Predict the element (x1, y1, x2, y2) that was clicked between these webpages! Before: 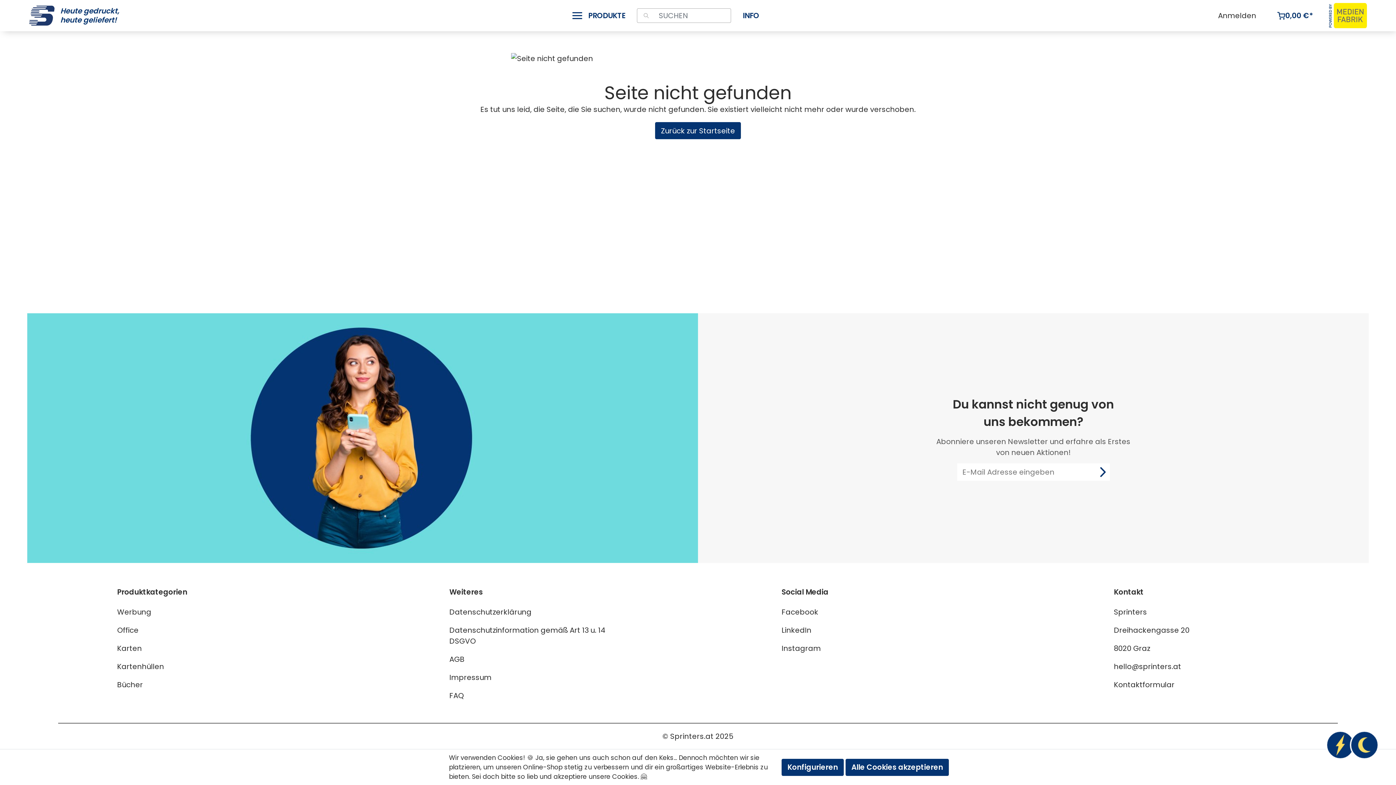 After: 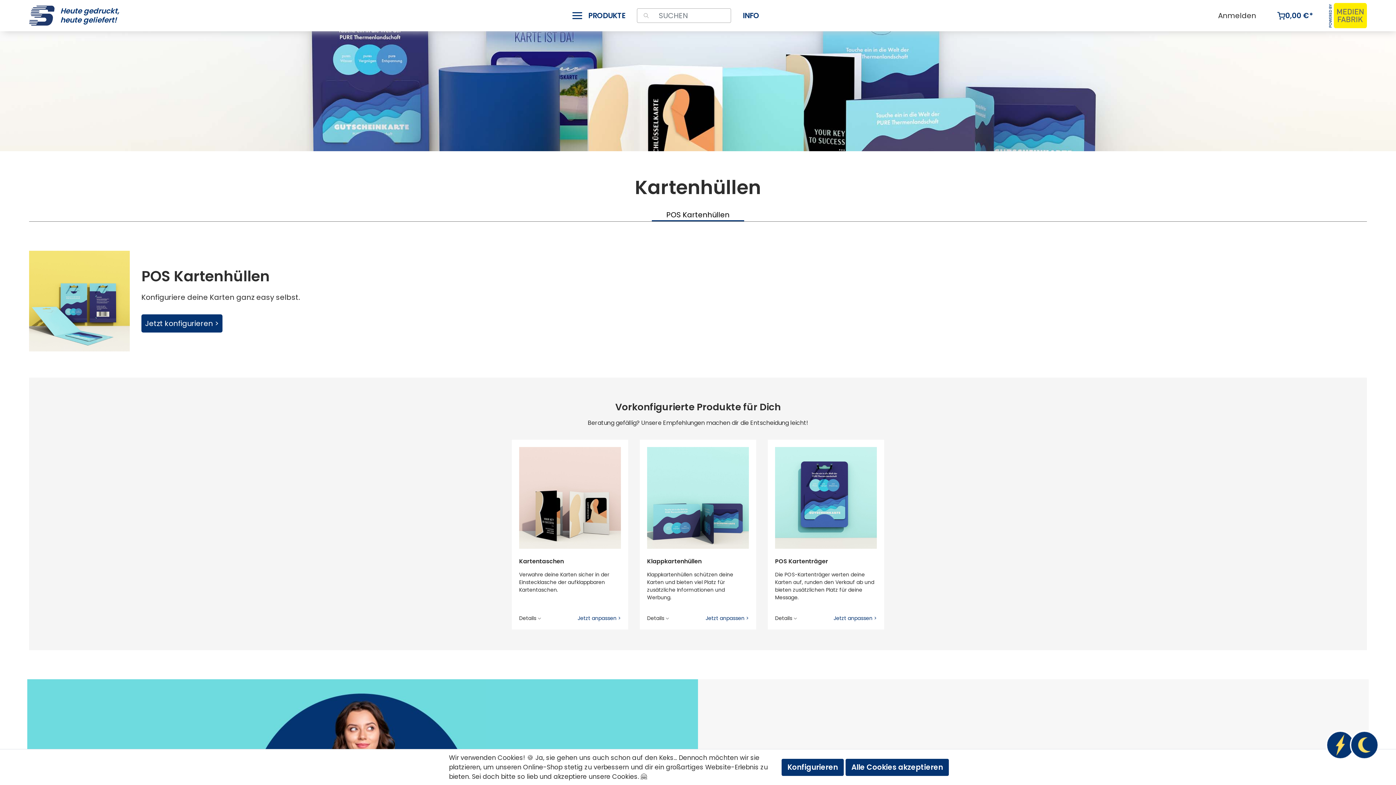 Action: bbox: (117, 661, 164, 672) label: Kartenhüllen